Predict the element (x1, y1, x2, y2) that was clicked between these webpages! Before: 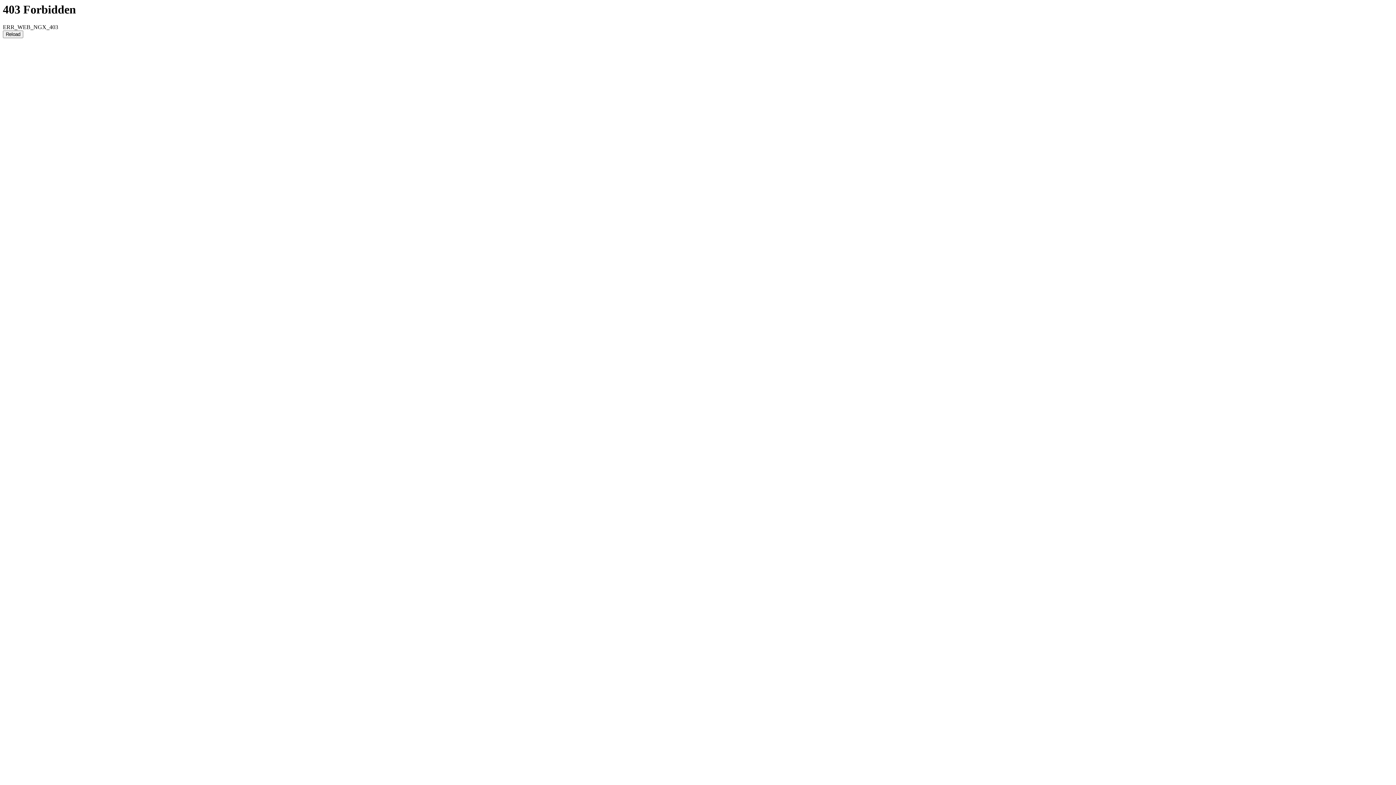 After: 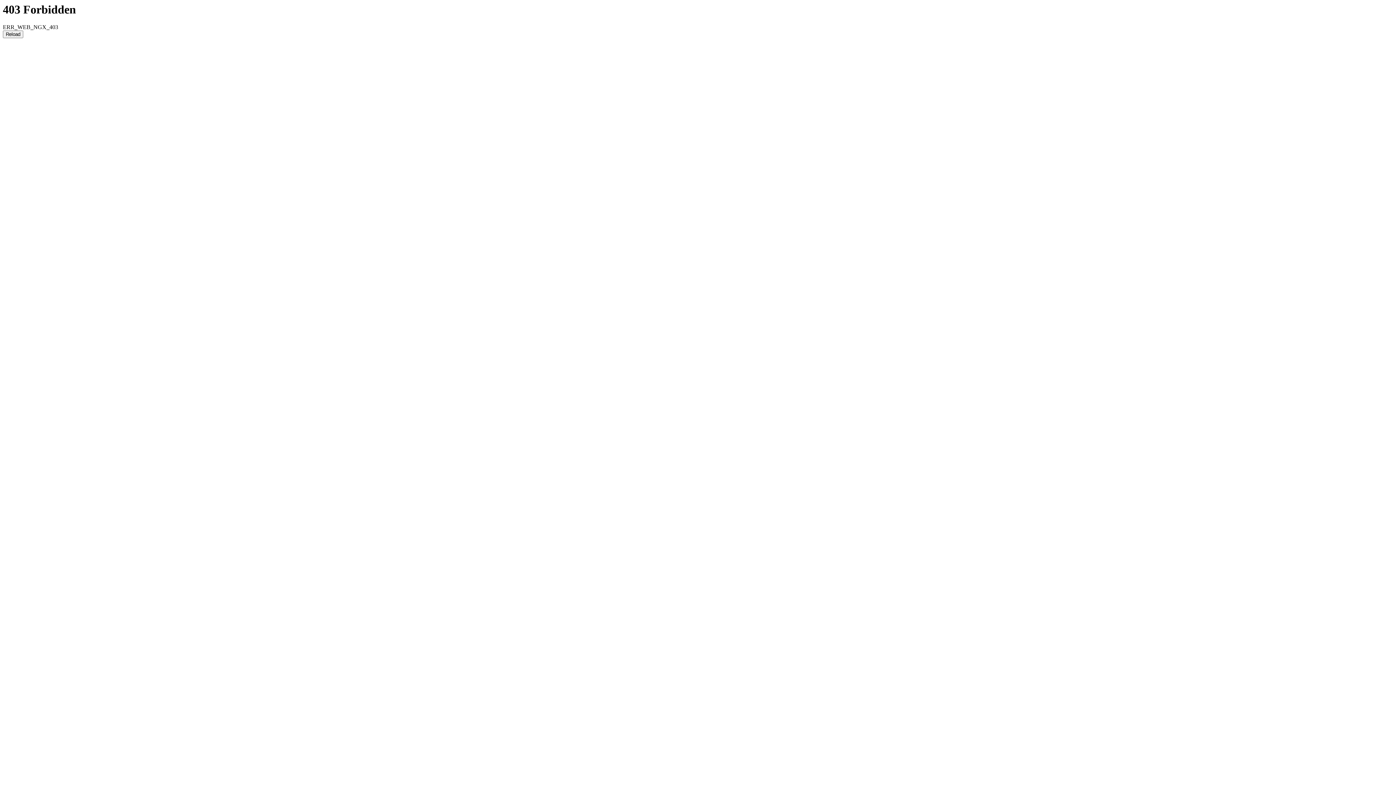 Action: bbox: (2, 30, 23, 38) label: Reload